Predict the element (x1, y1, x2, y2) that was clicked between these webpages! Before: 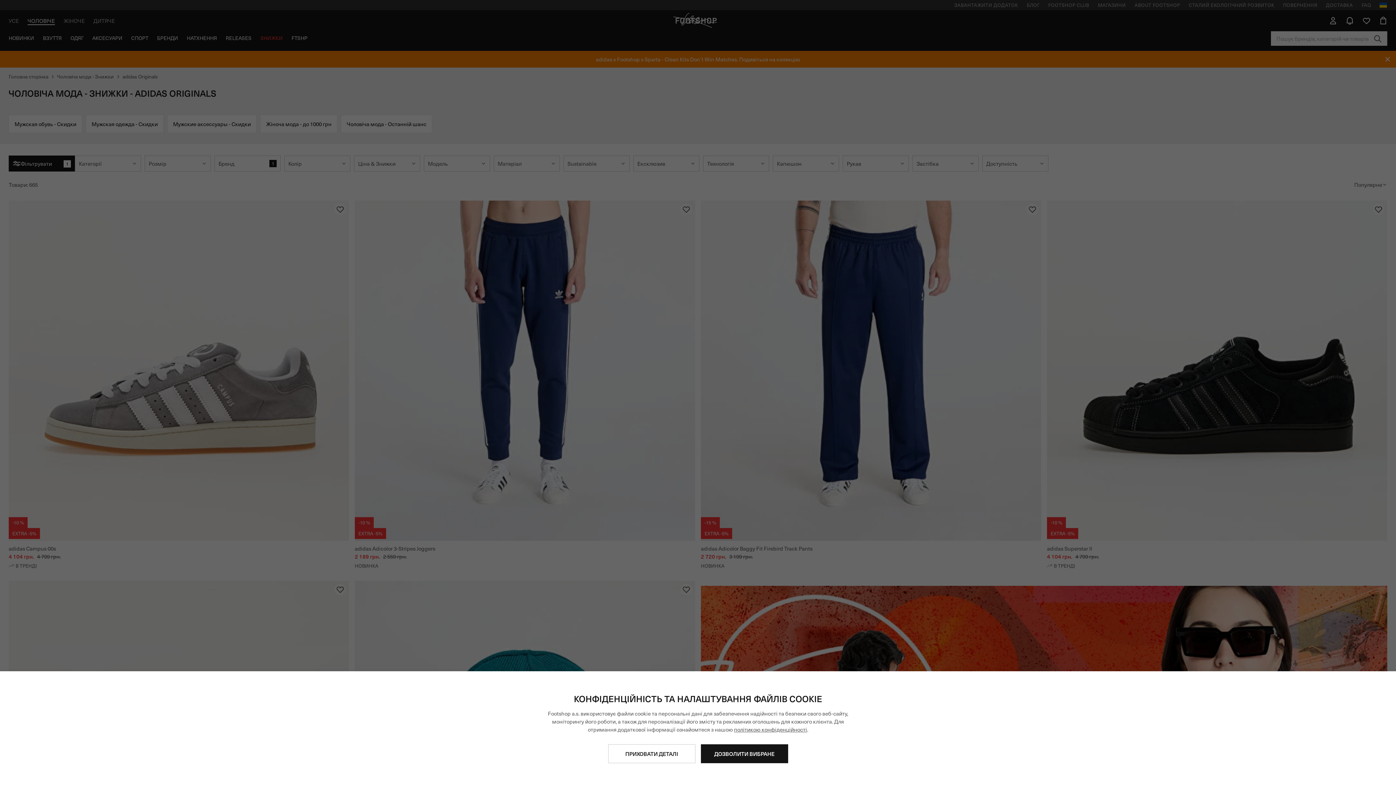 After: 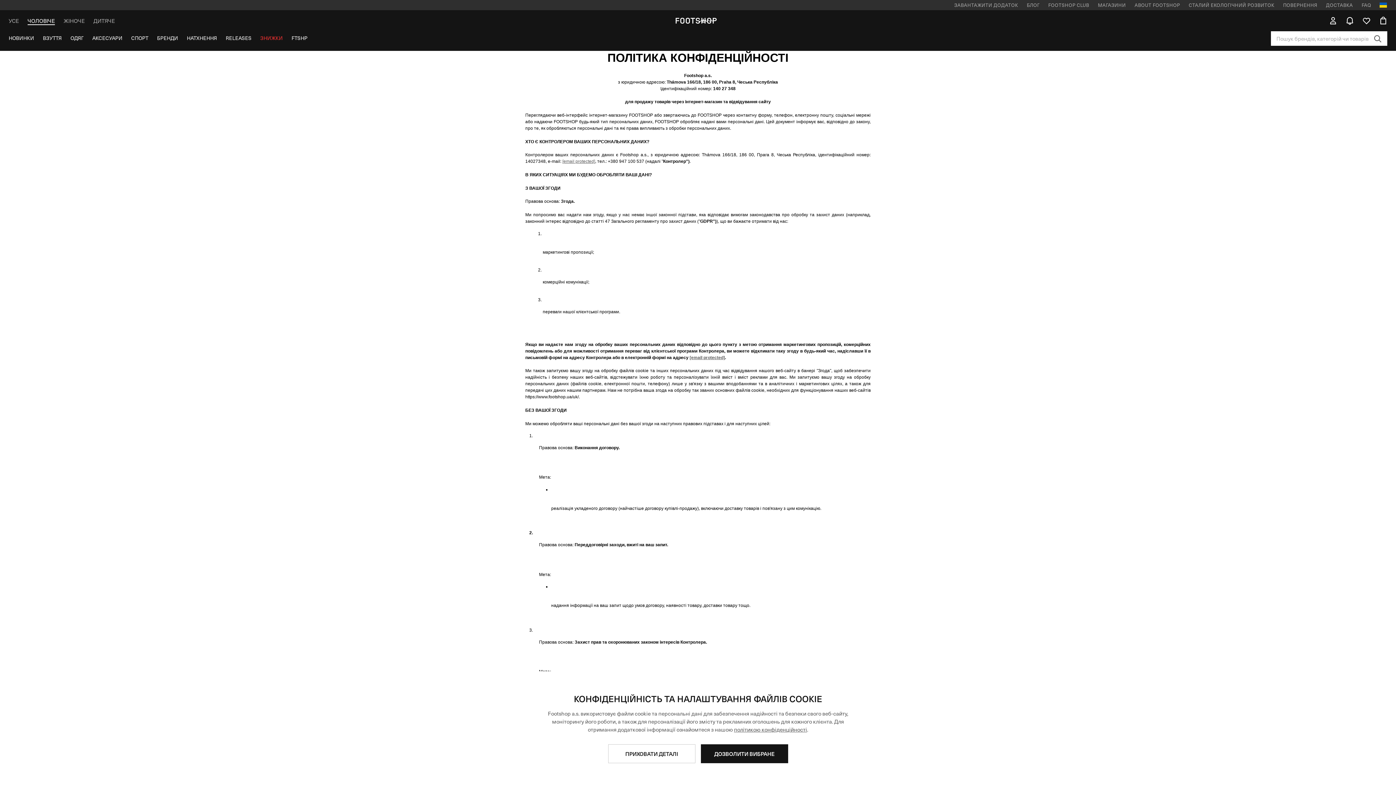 Action: label: політикою конфіденційності bbox: (734, 726, 807, 733)